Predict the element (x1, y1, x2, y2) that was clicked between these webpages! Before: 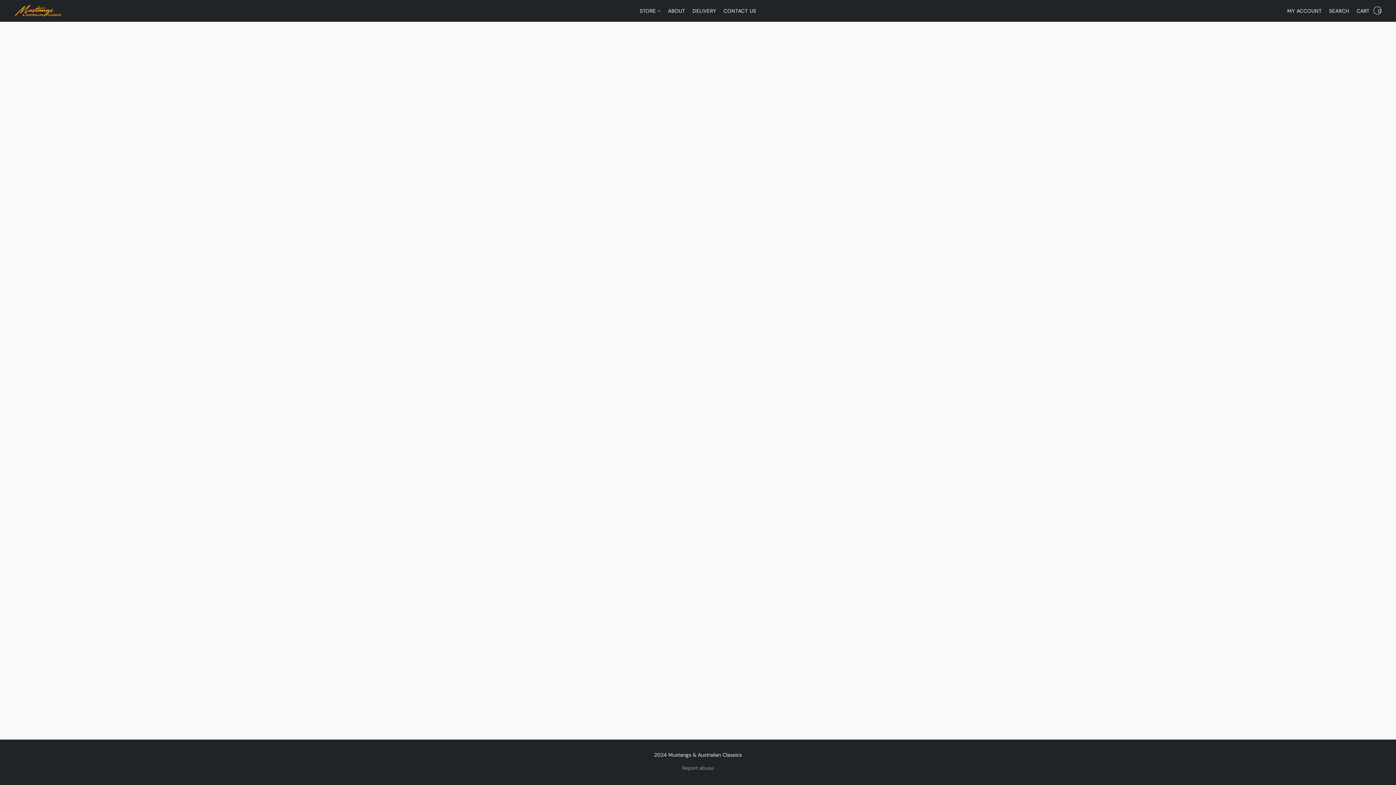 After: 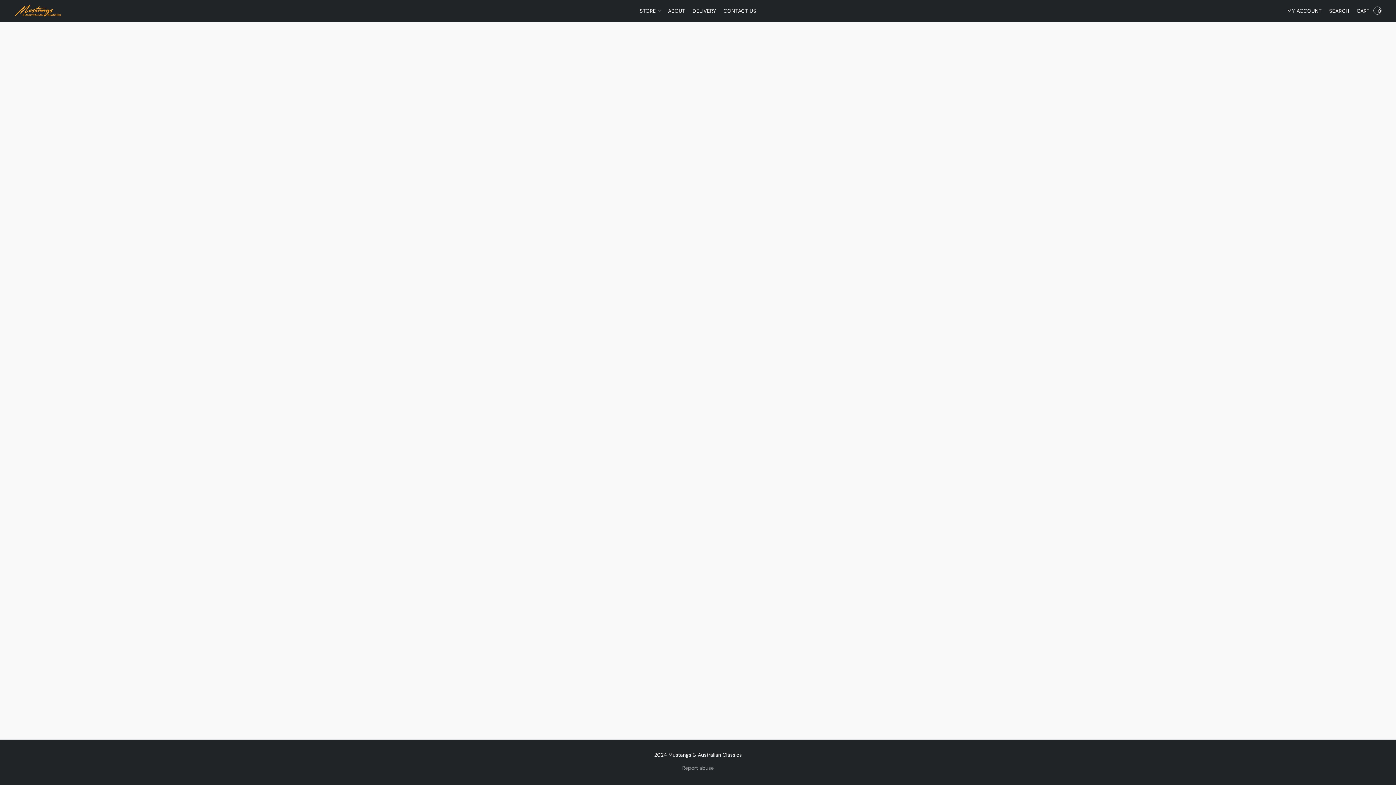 Action: label: Store bbox: (639, 4, 664, 17)